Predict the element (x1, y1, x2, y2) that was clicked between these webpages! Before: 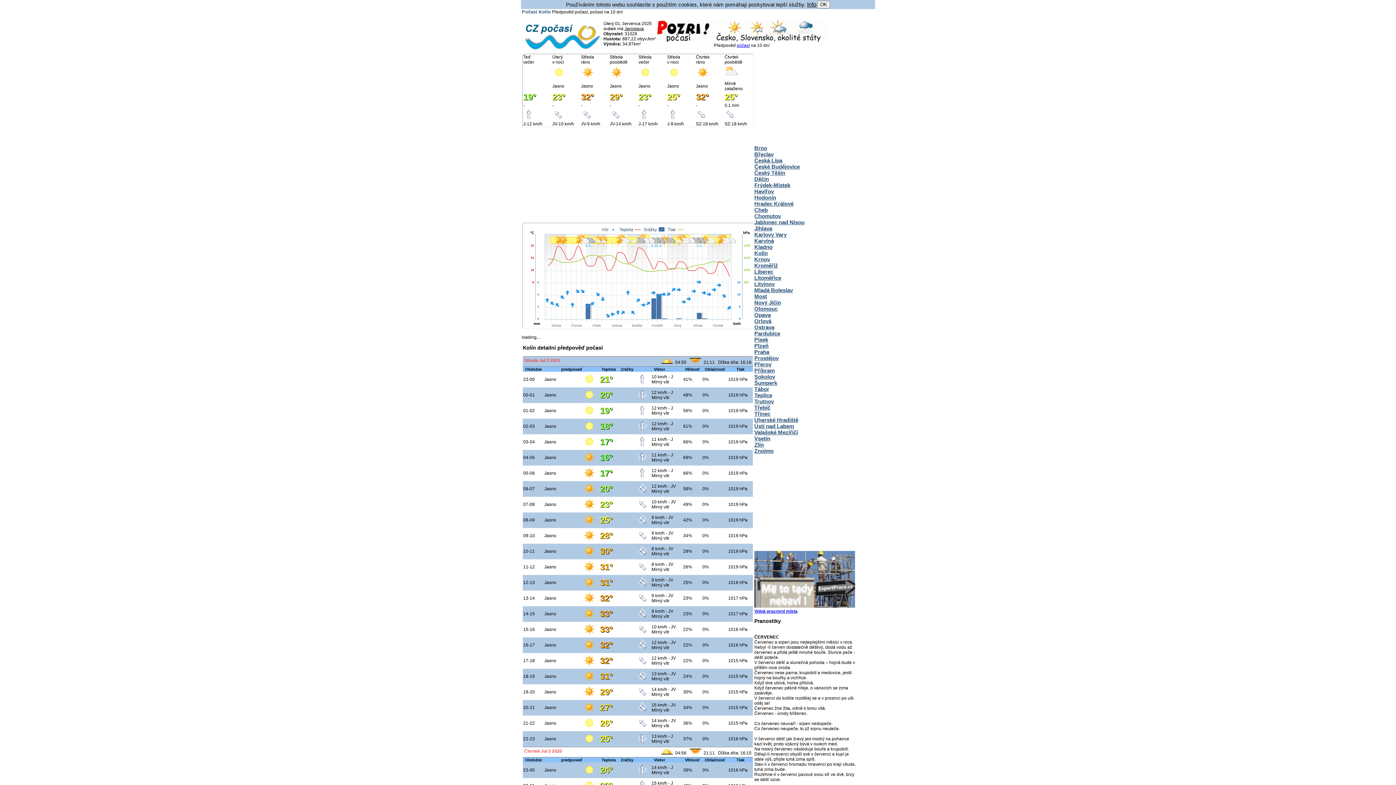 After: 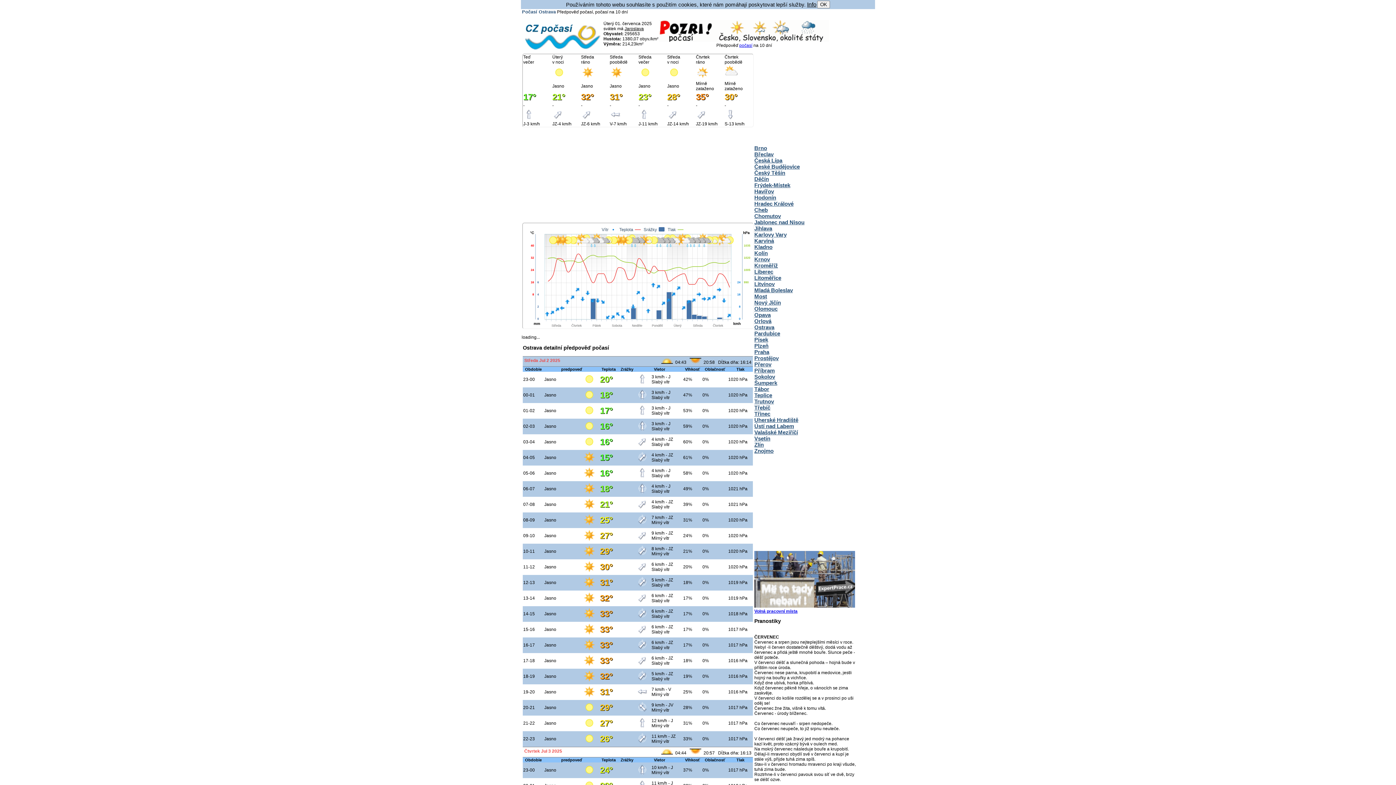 Action: bbox: (754, 324, 774, 330) label: Ostrava